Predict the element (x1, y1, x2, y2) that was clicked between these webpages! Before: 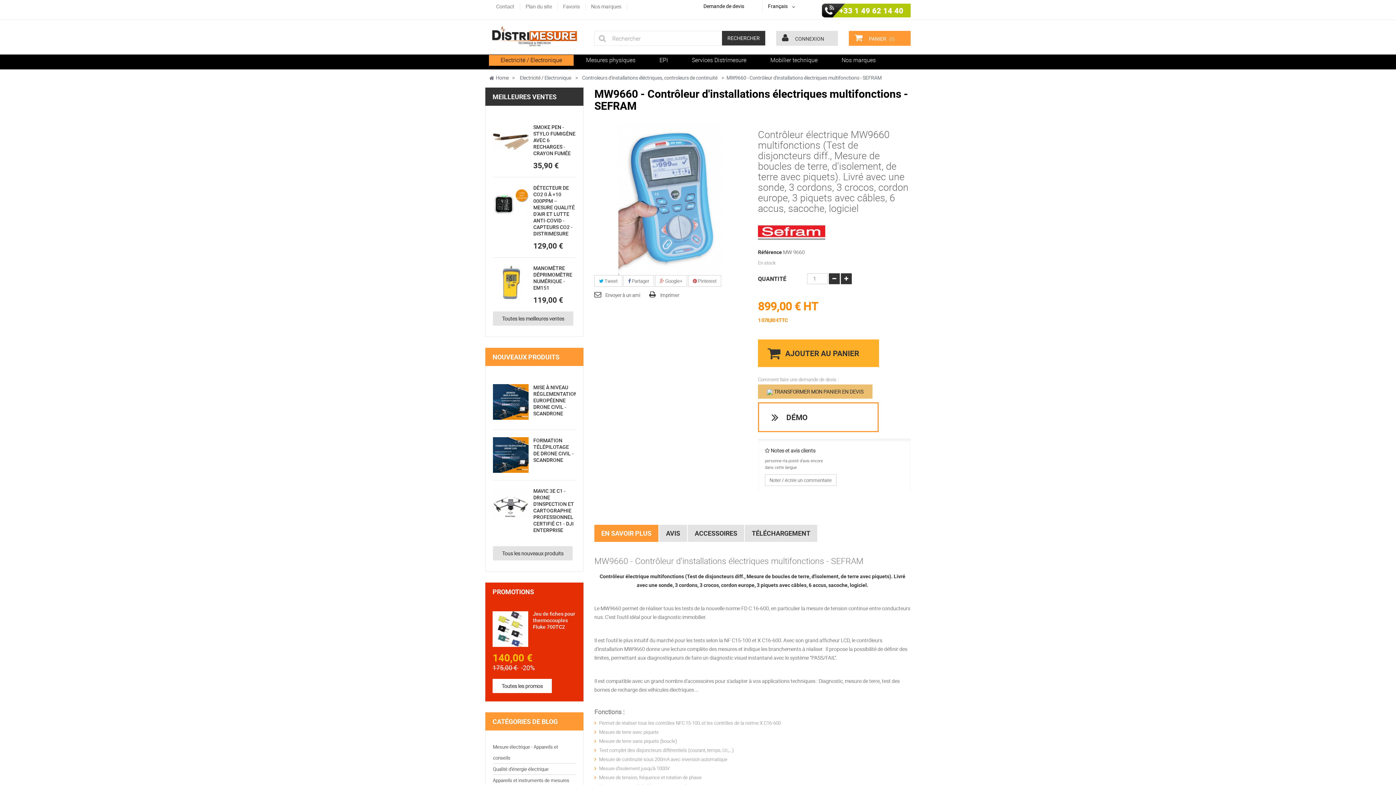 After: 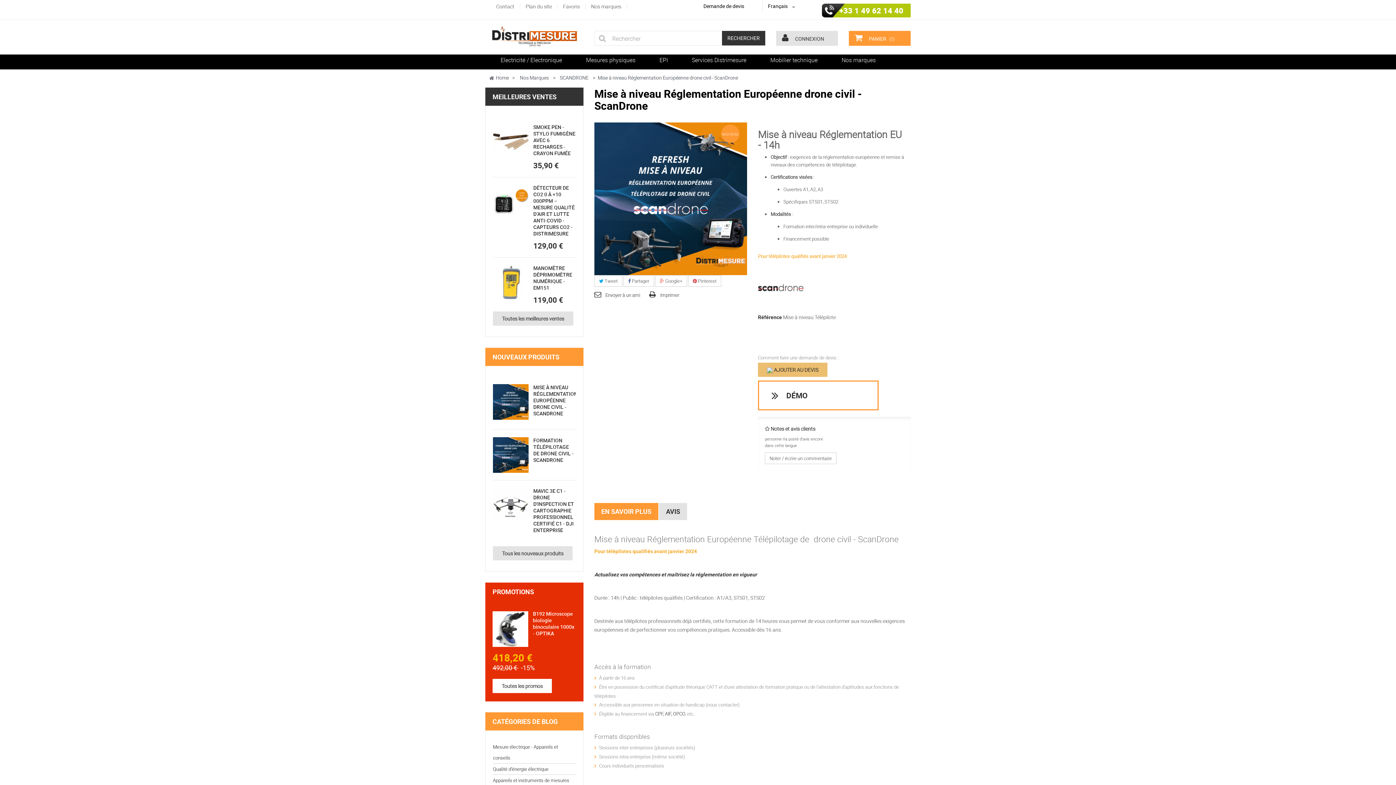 Action: bbox: (493, 384, 528, 420)